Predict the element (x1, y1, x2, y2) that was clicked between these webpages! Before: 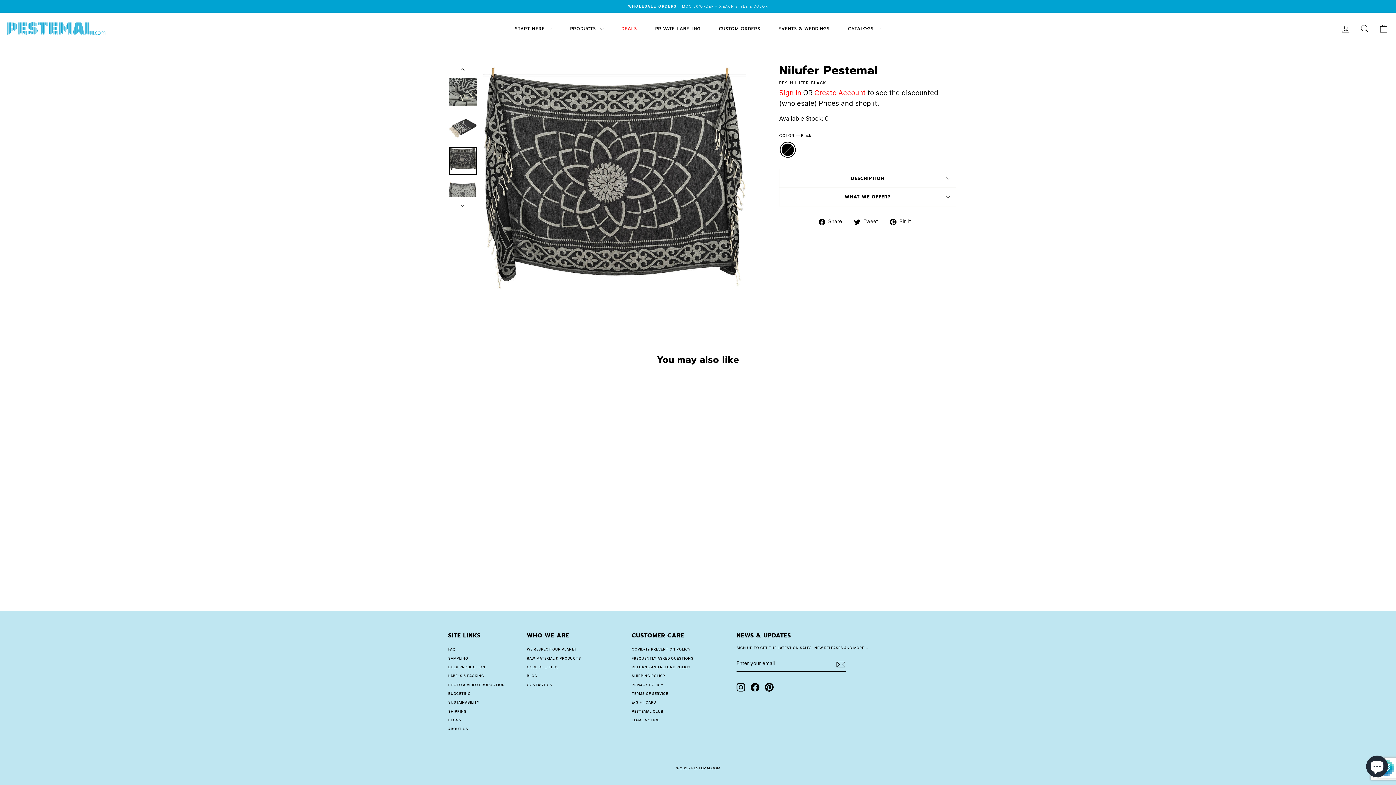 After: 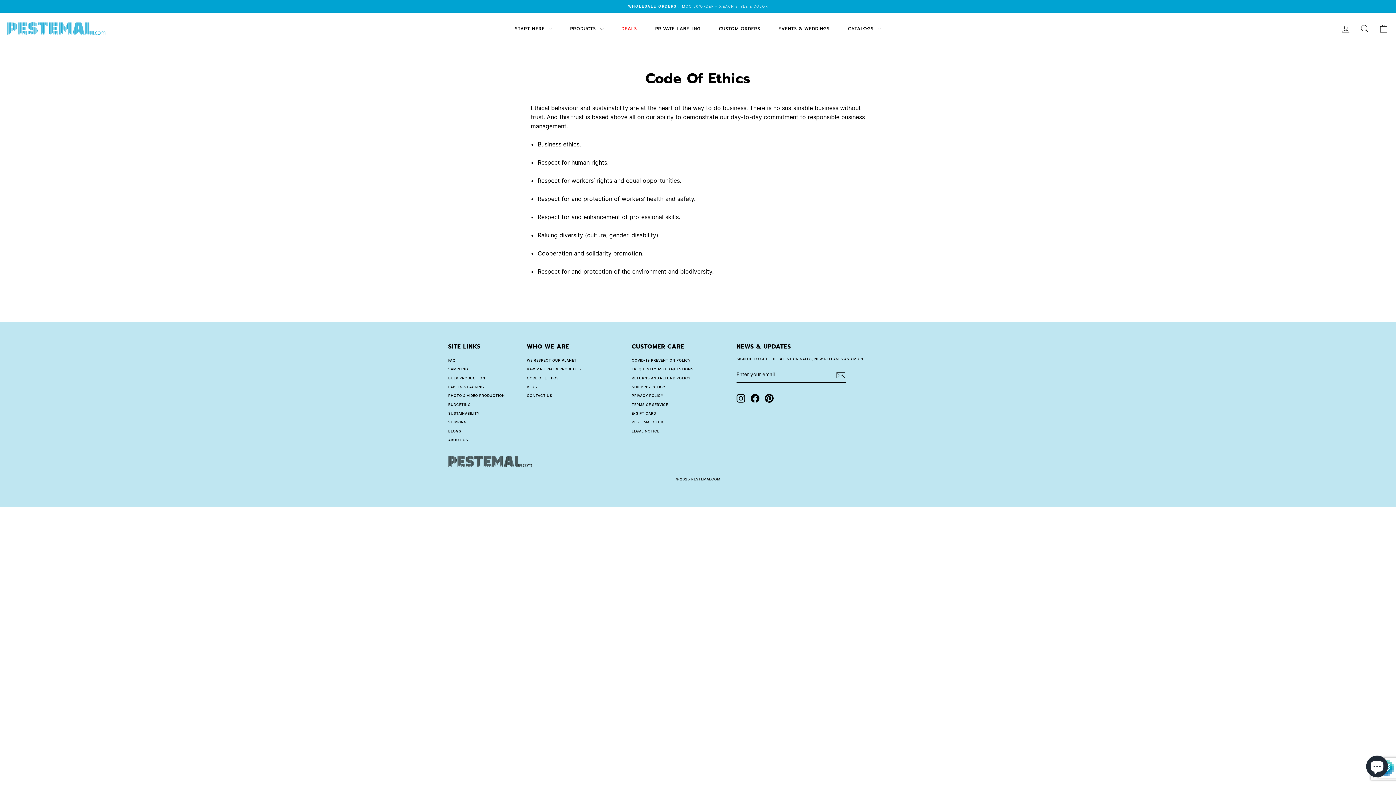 Action: label: CODE OF ETHICS bbox: (527, 664, 559, 672)